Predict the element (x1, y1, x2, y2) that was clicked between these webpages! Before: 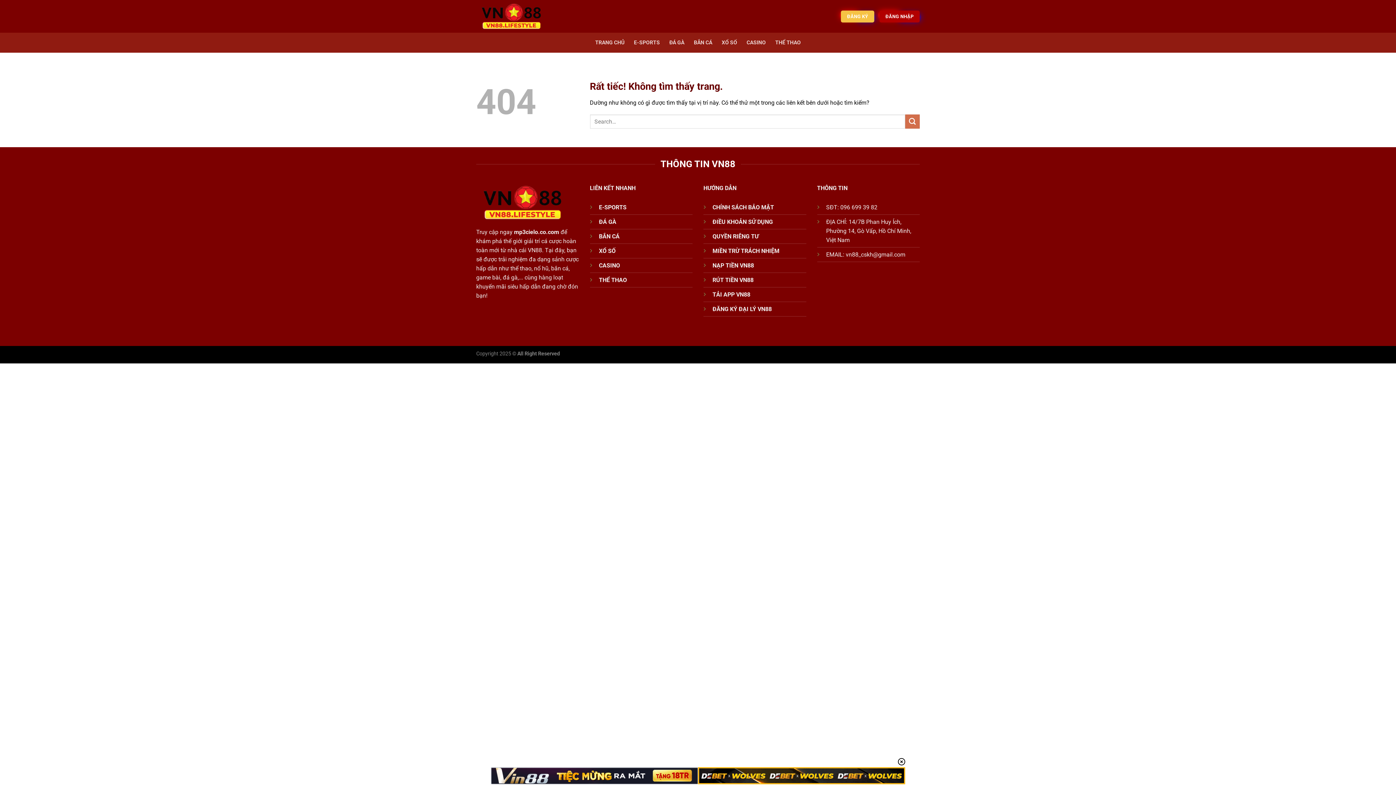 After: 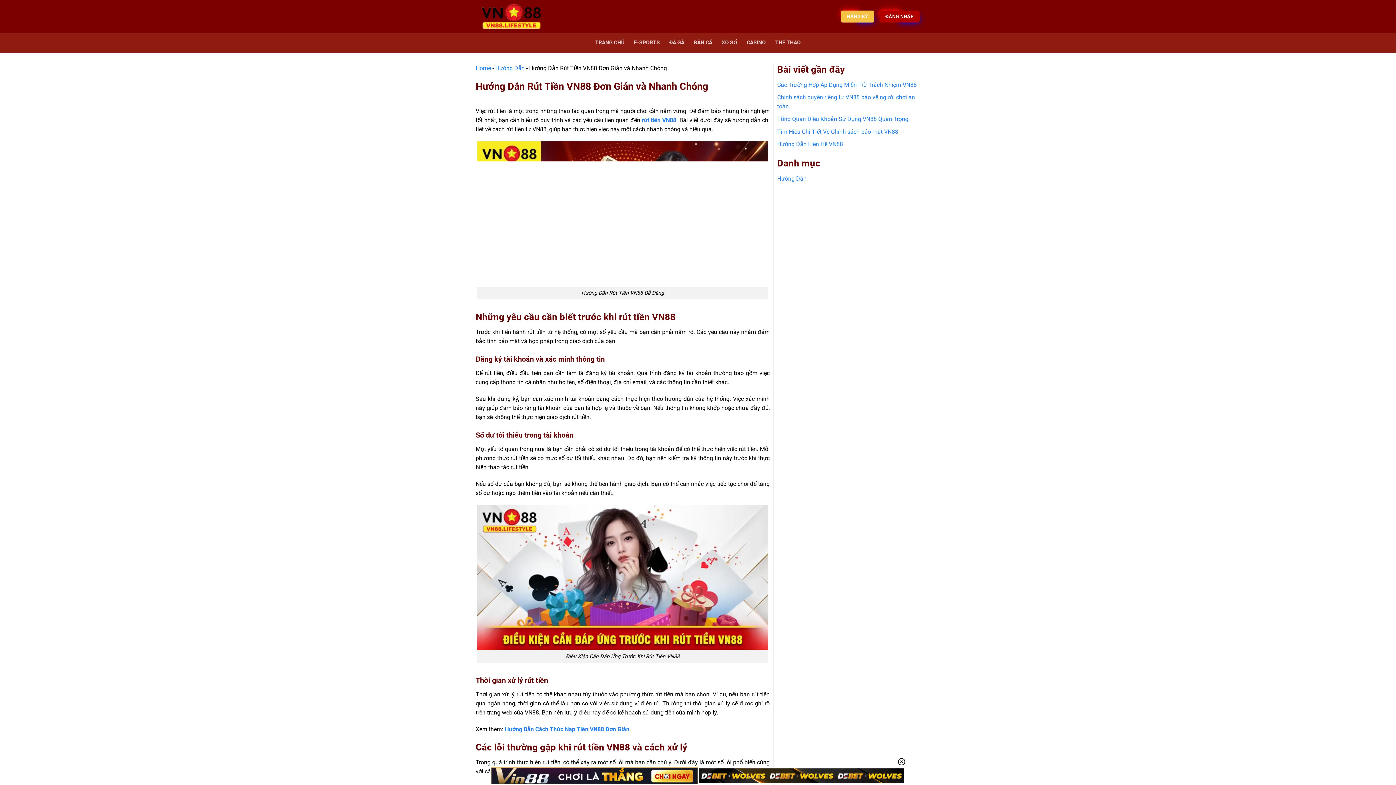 Action: bbox: (712, 276, 753, 283) label: RÚT TIỀN VN88